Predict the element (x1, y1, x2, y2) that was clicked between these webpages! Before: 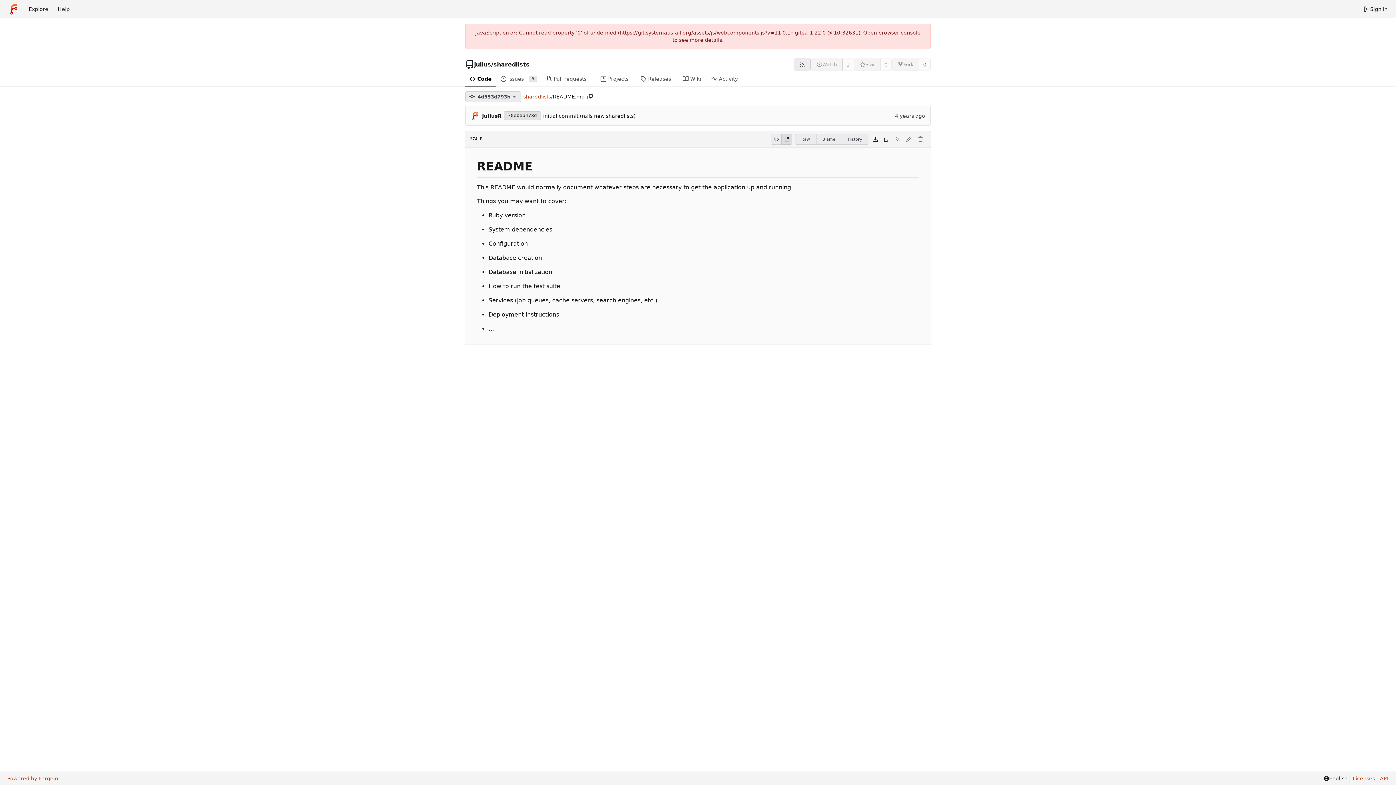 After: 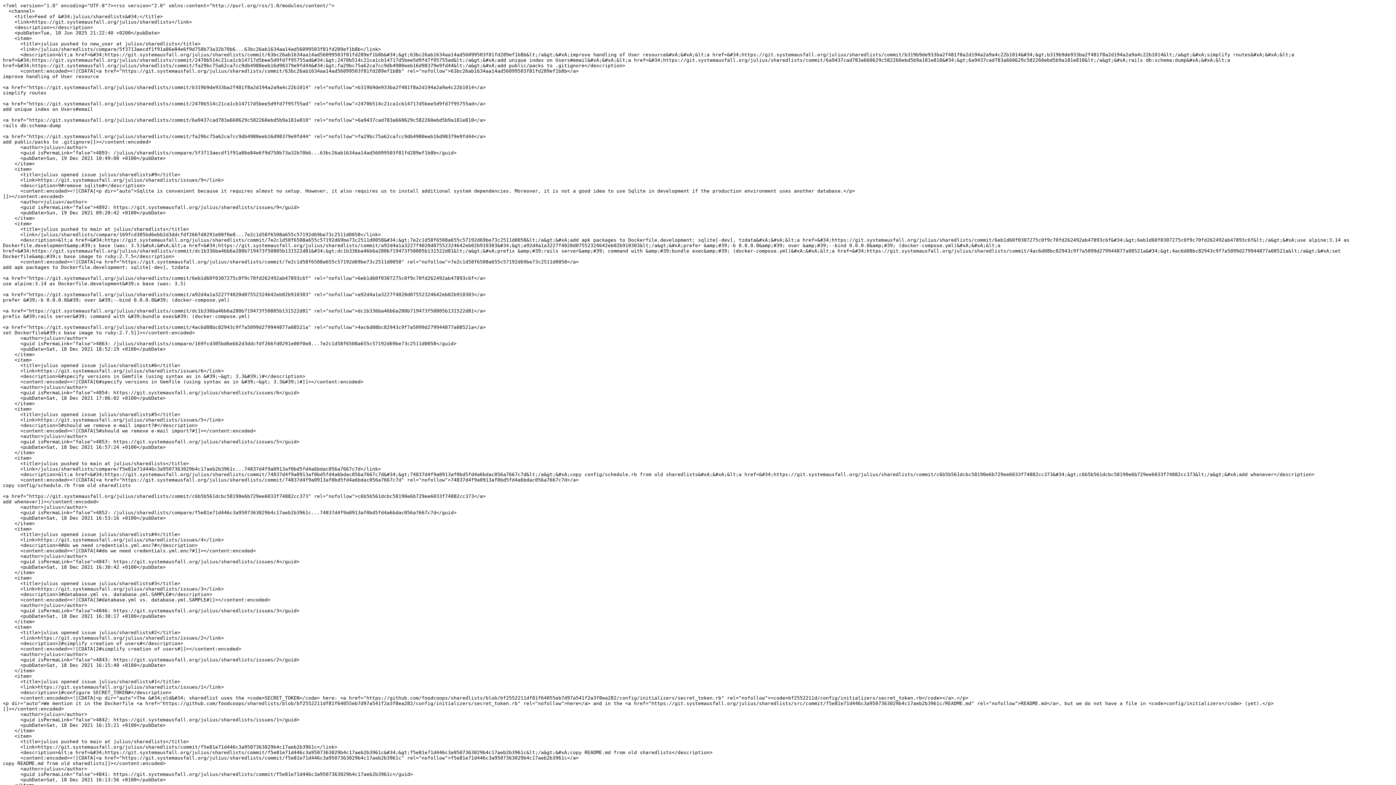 Action: bbox: (793, 58, 811, 70) label: RSS feed